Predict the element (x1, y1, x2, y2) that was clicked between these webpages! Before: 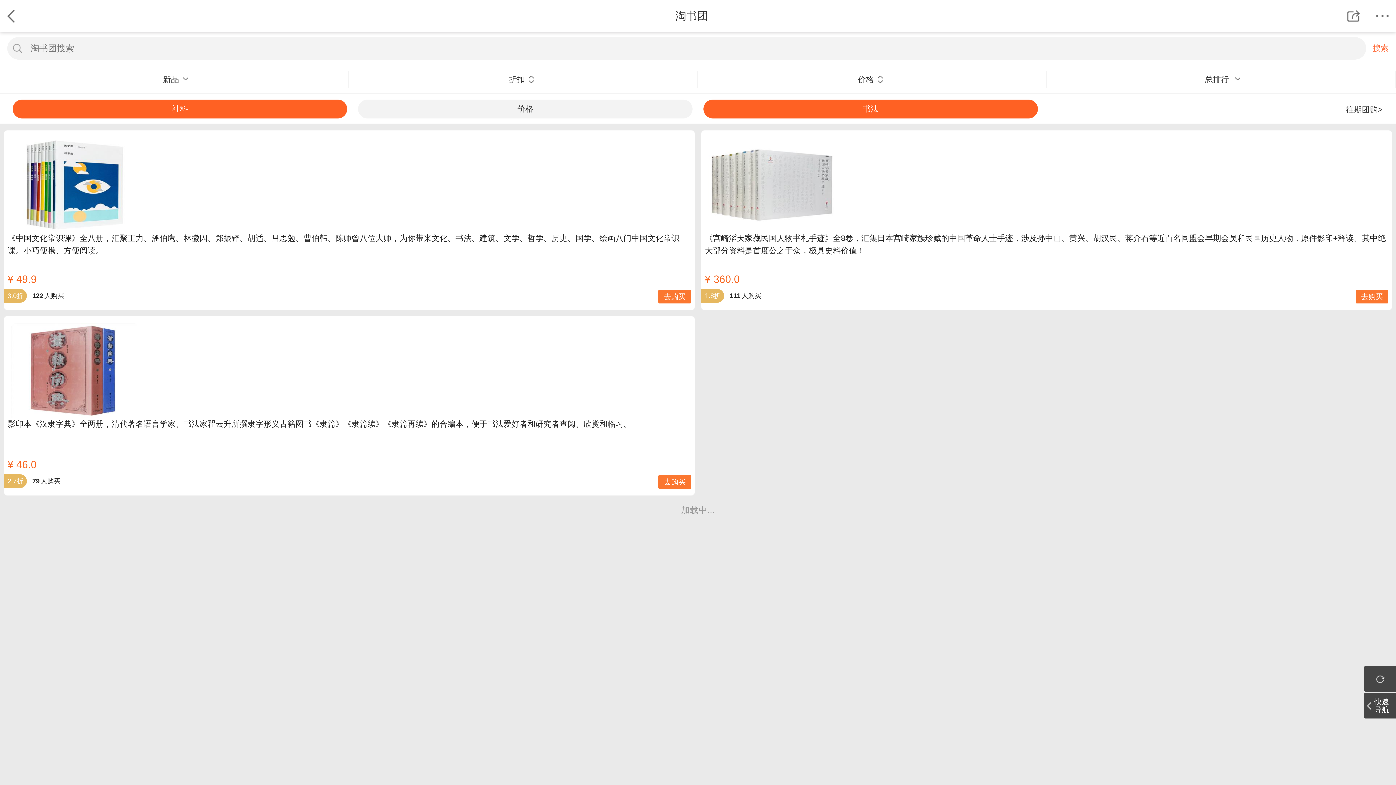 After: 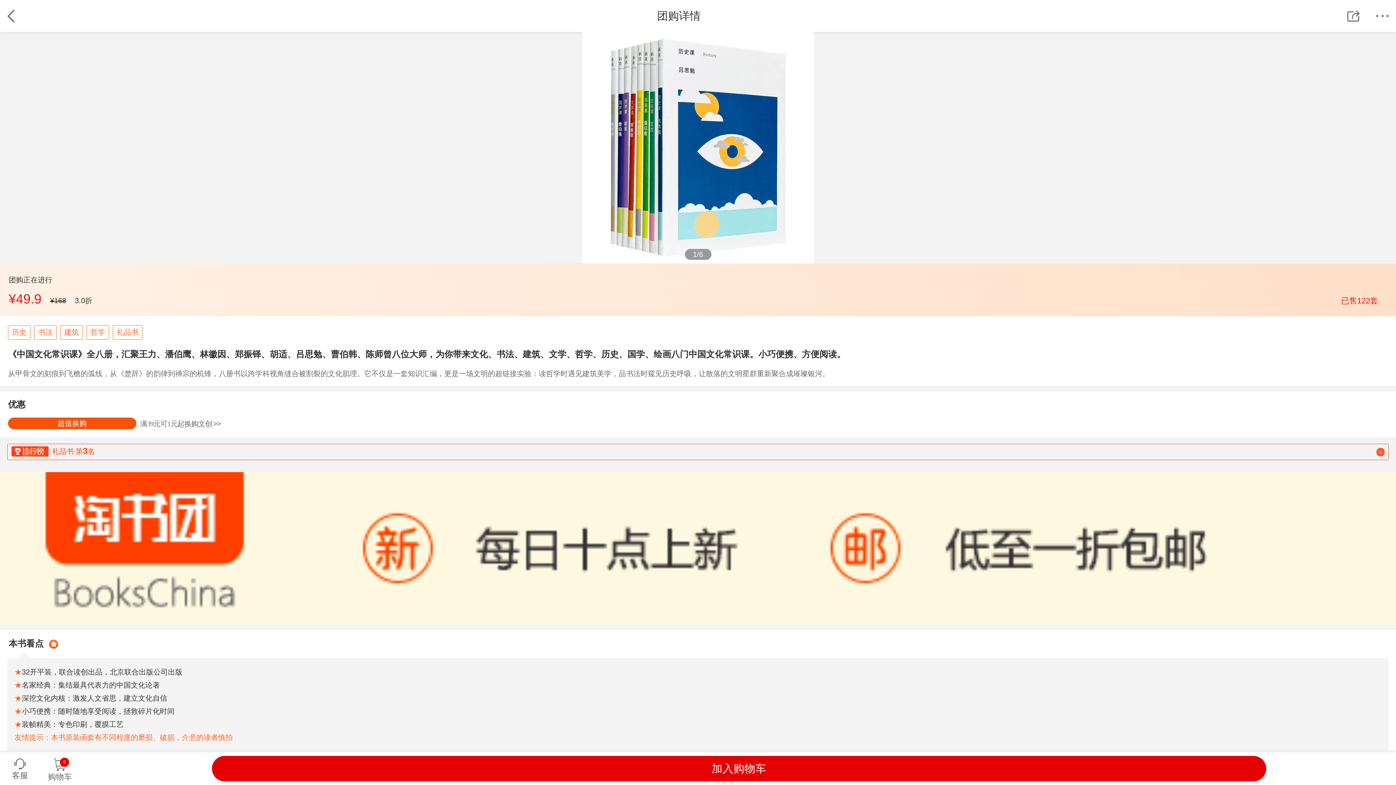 Action: bbox: (3, 130, 695, 310) label: 《中国文化常识课》全八册，汇聚王力、潘伯鹰、林徽因、郑振铎、胡适、吕思勉、曹伯韩、陈师曾八位大师，为你带来文化、书法、建筑、文学、哲学、历史、国学、绘画八门中国文化常识课。小巧便携、方便阅读。

¥ 49.9
3.0折
122
人购买
去购买